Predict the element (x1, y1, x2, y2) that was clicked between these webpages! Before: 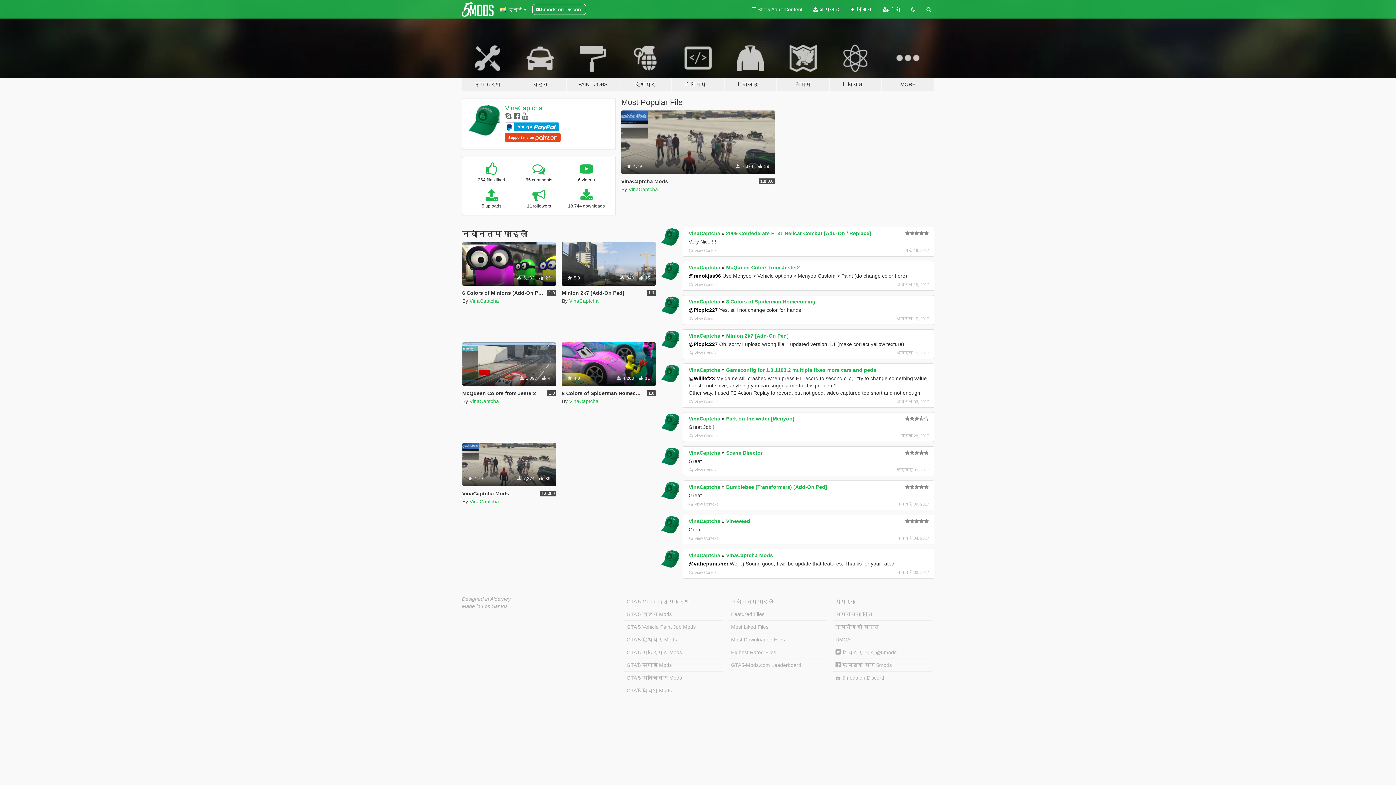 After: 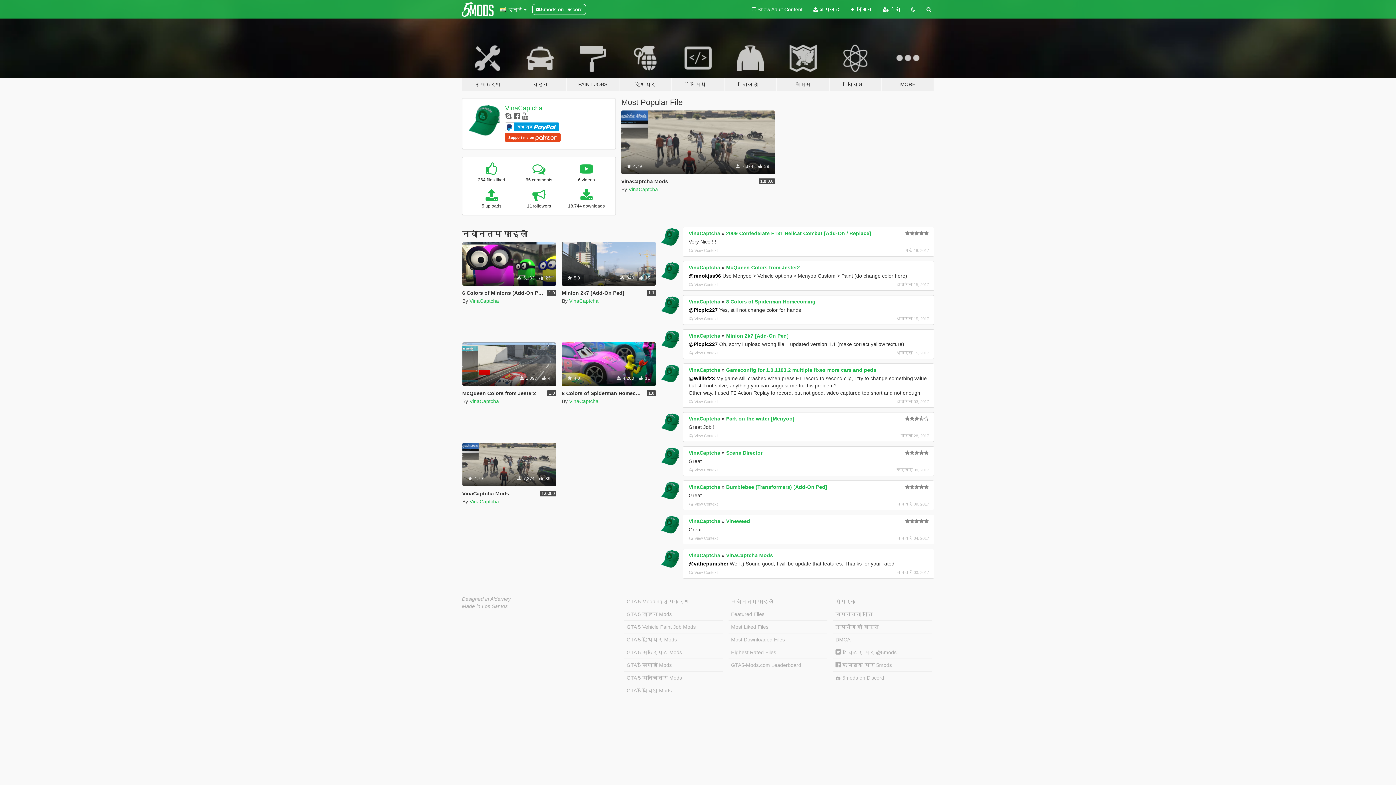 Action: bbox: (661, 481, 679, 499)